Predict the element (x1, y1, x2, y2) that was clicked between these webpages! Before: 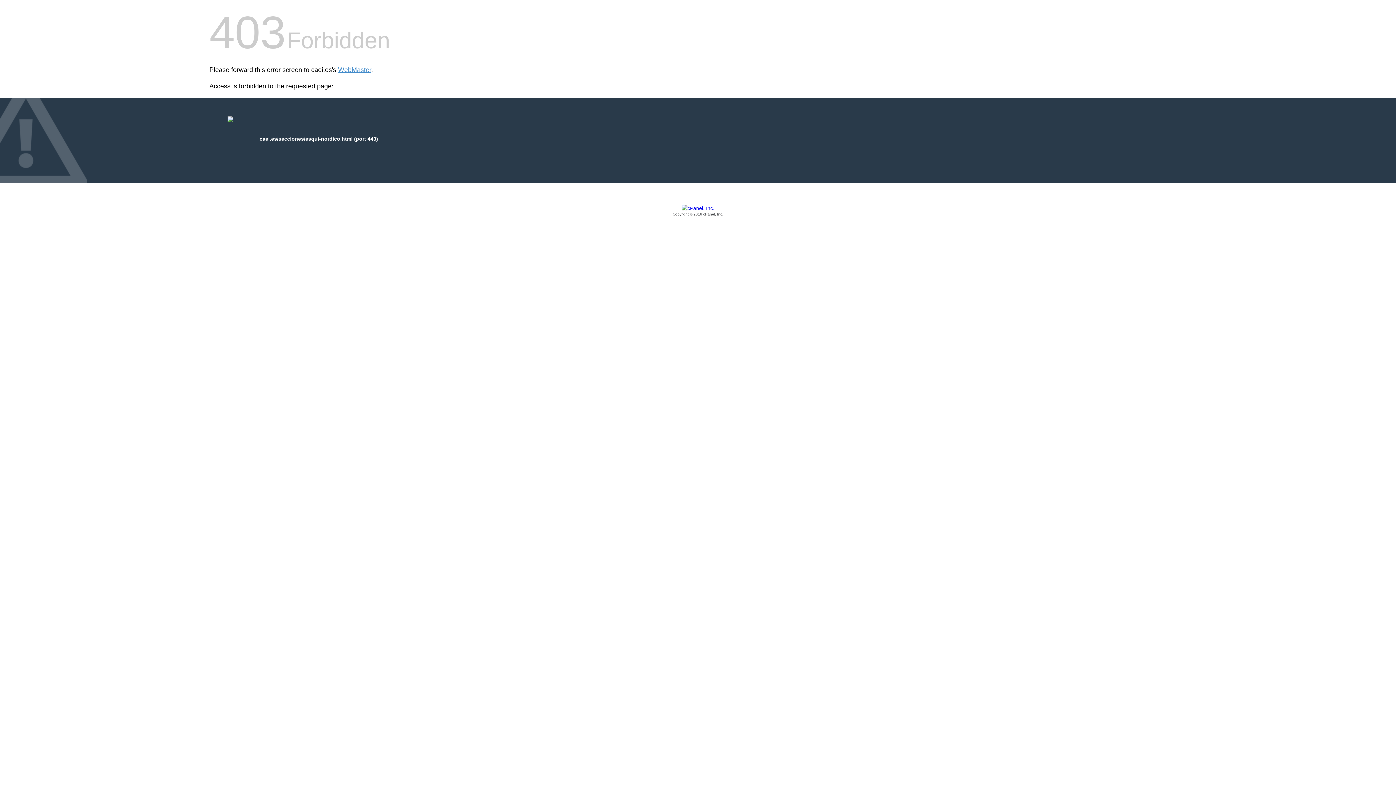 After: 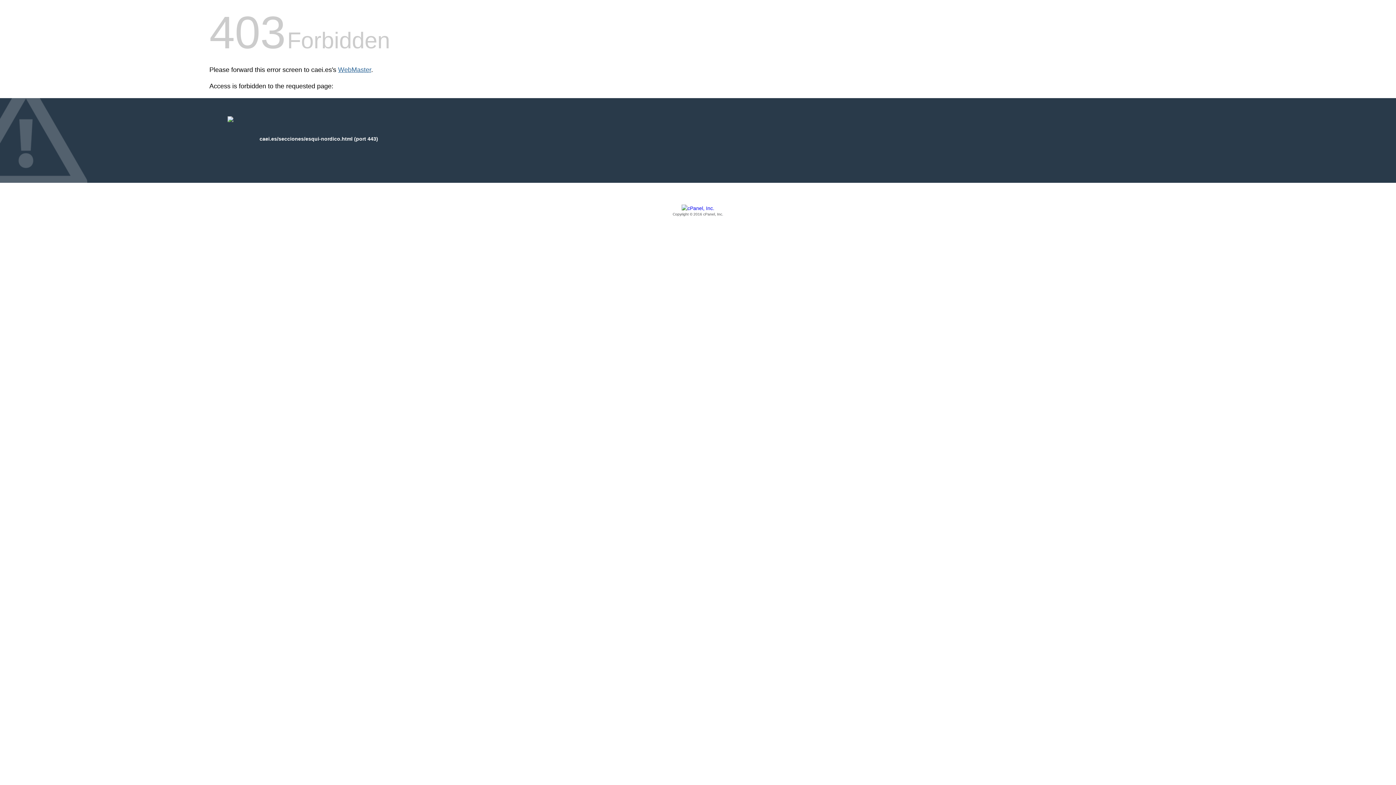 Action: label: WebMaster bbox: (338, 66, 371, 73)